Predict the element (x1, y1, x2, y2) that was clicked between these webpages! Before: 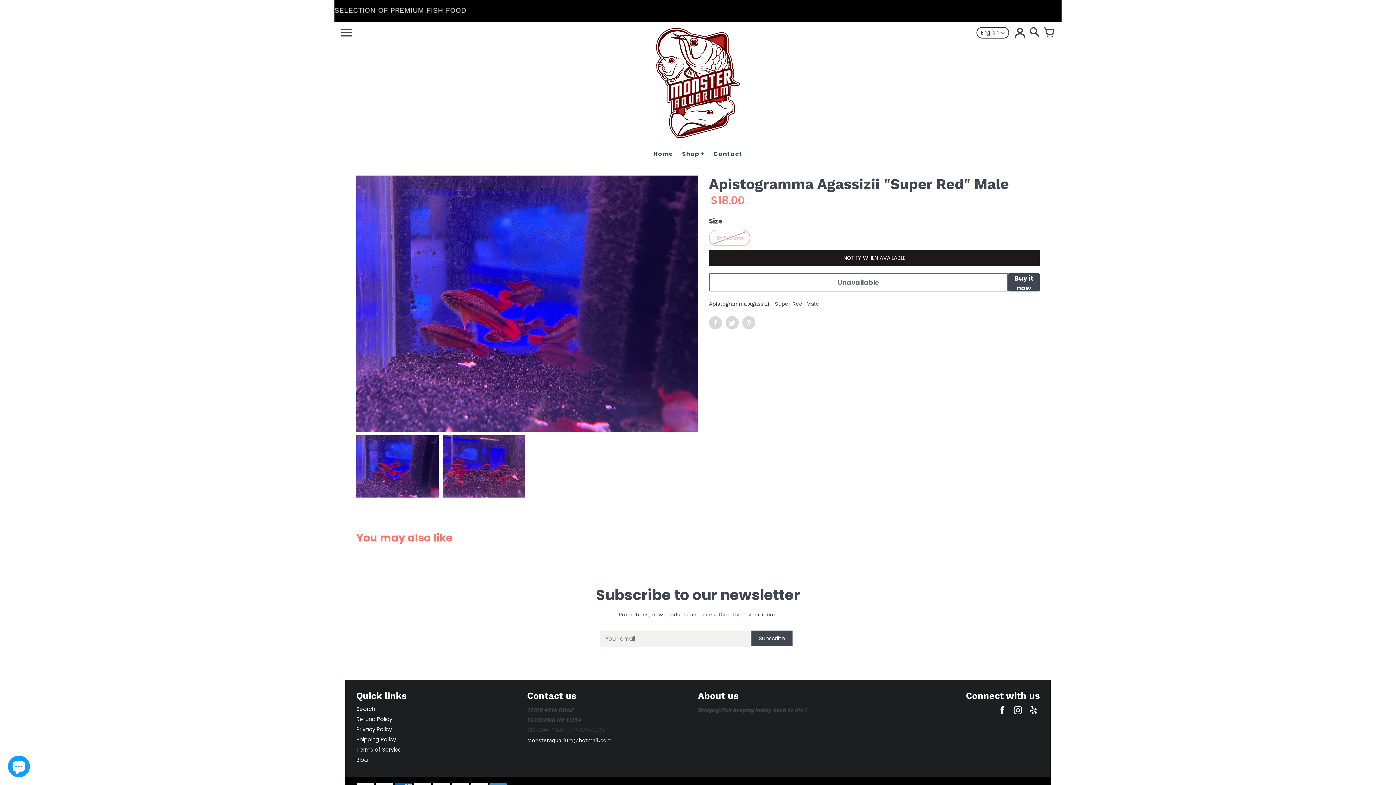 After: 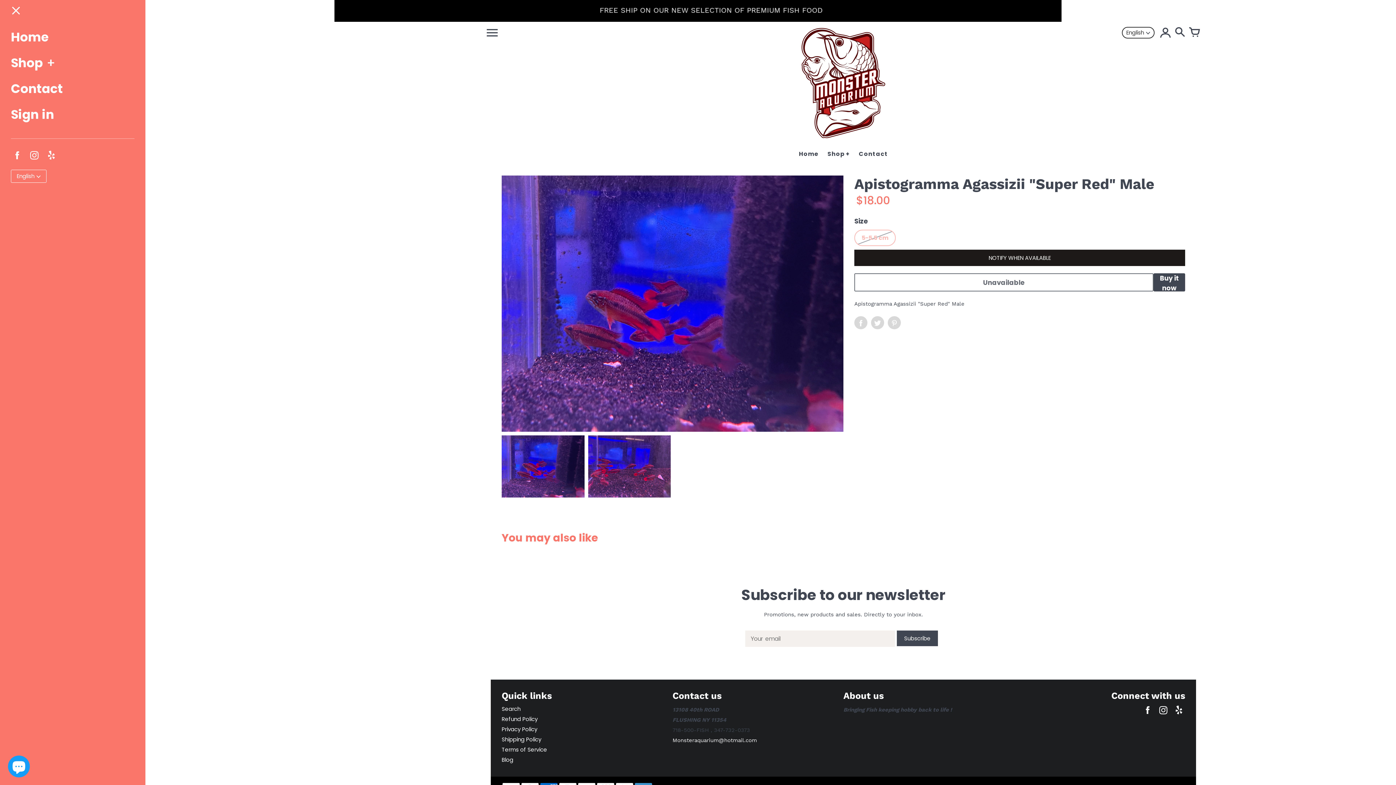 Action: label: MENU bbox: (341, 29, 352, 36)